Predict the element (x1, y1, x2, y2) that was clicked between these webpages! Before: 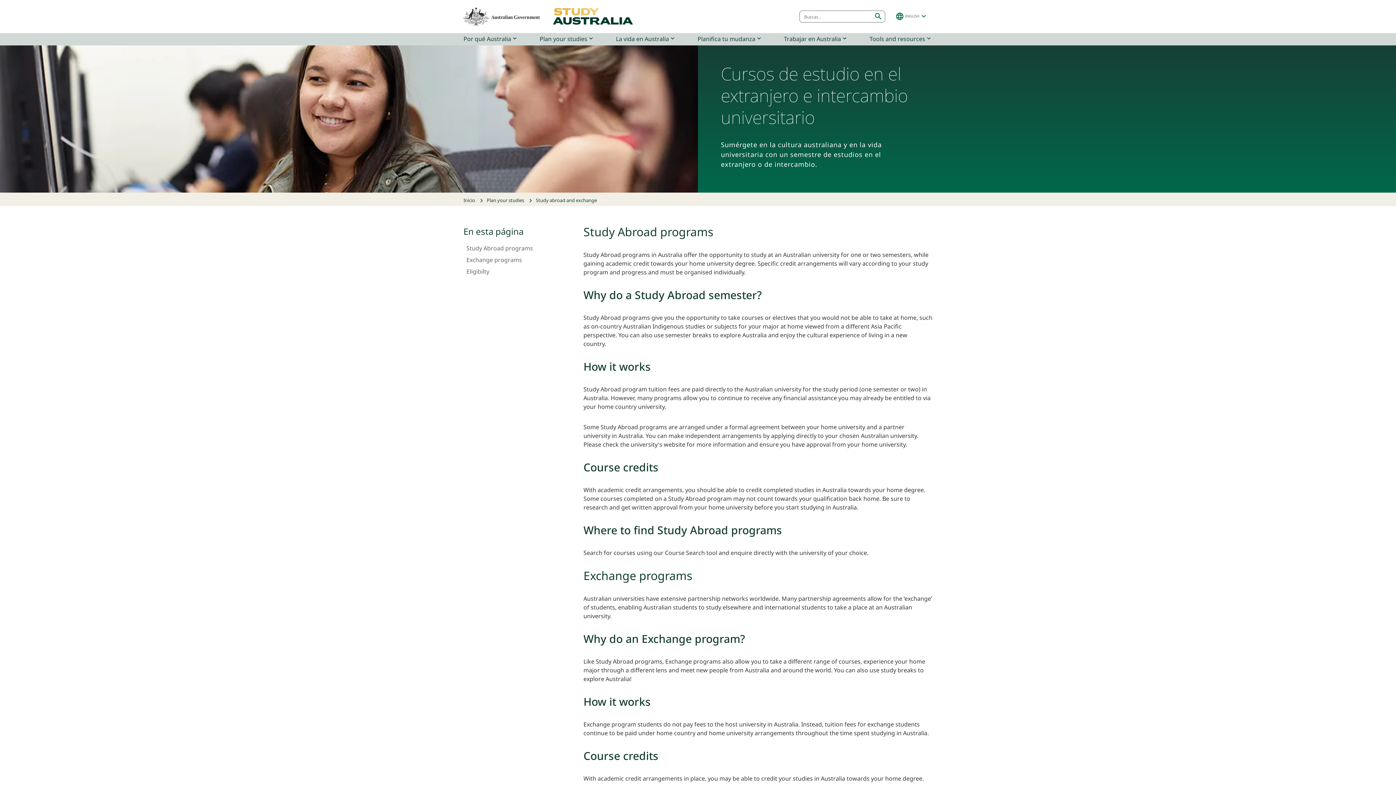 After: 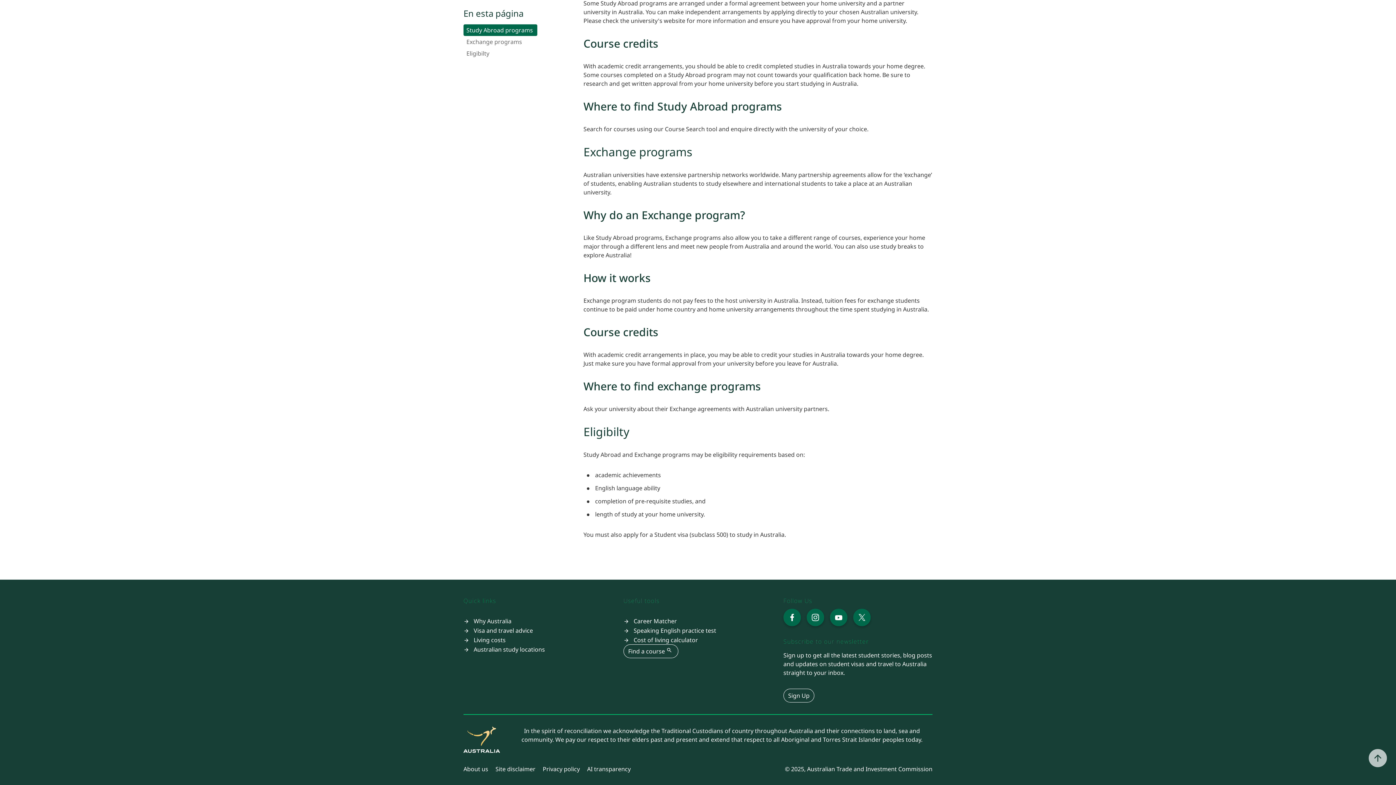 Action: label: Eligibilty  bbox: (463, 265, 537, 277)